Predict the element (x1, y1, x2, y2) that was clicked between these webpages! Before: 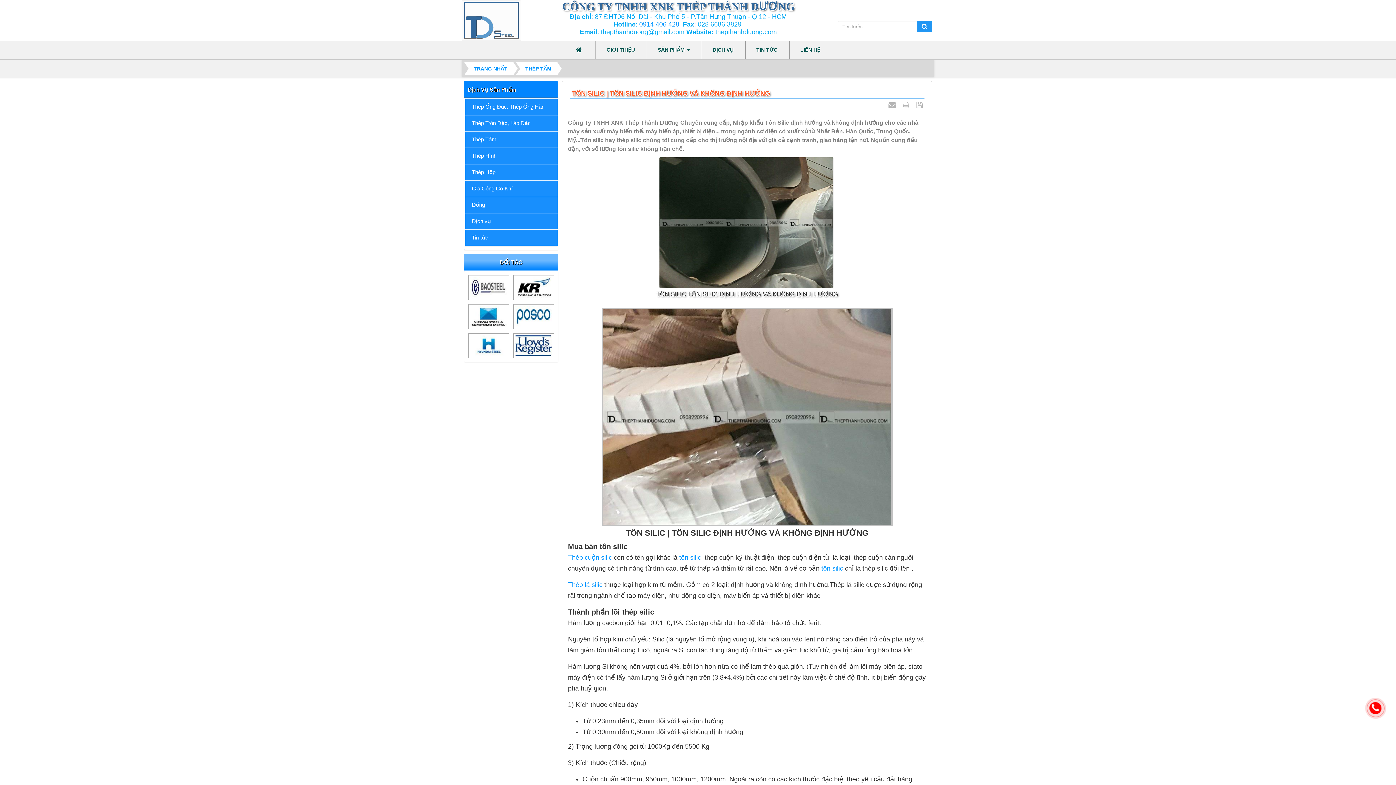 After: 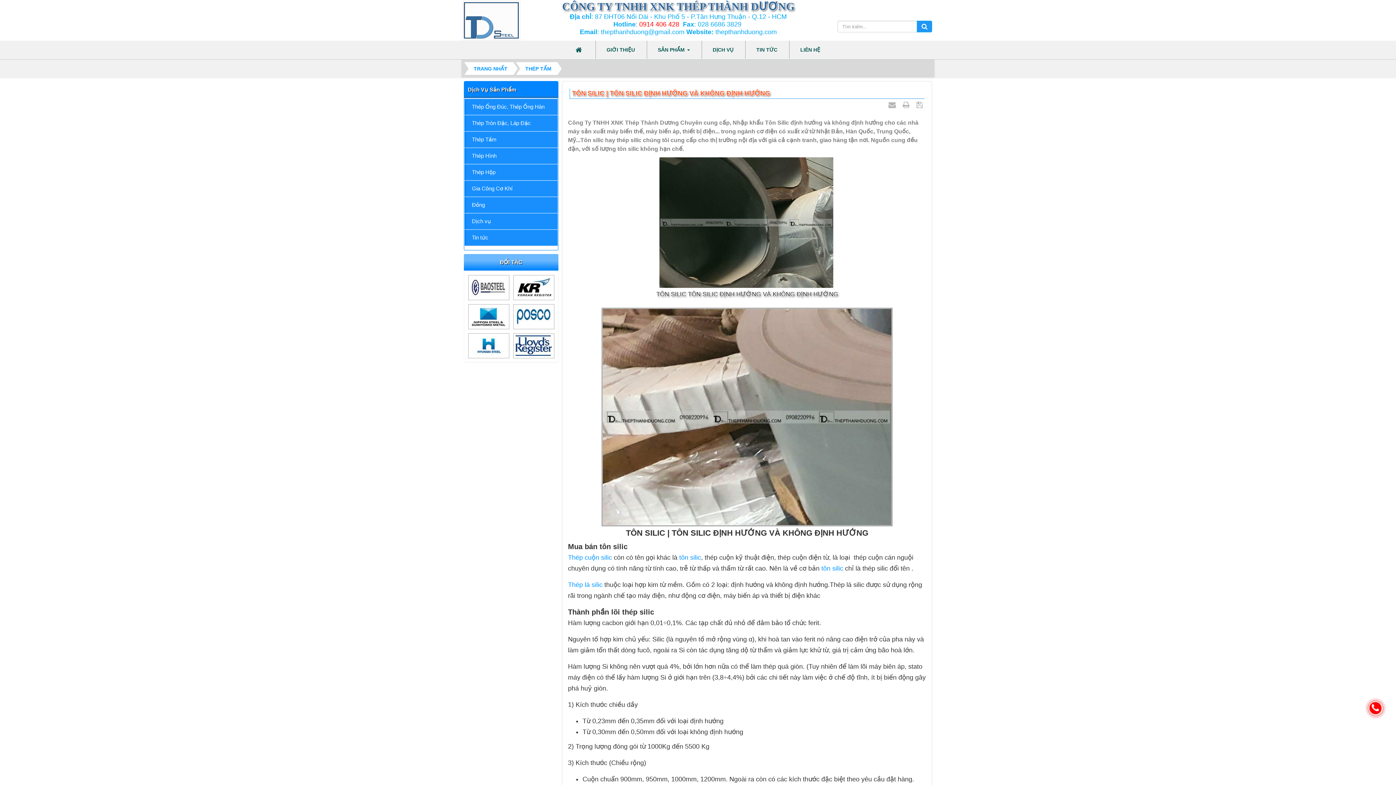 Action: label: 0914 406 428 bbox: (639, 20, 679, 28)